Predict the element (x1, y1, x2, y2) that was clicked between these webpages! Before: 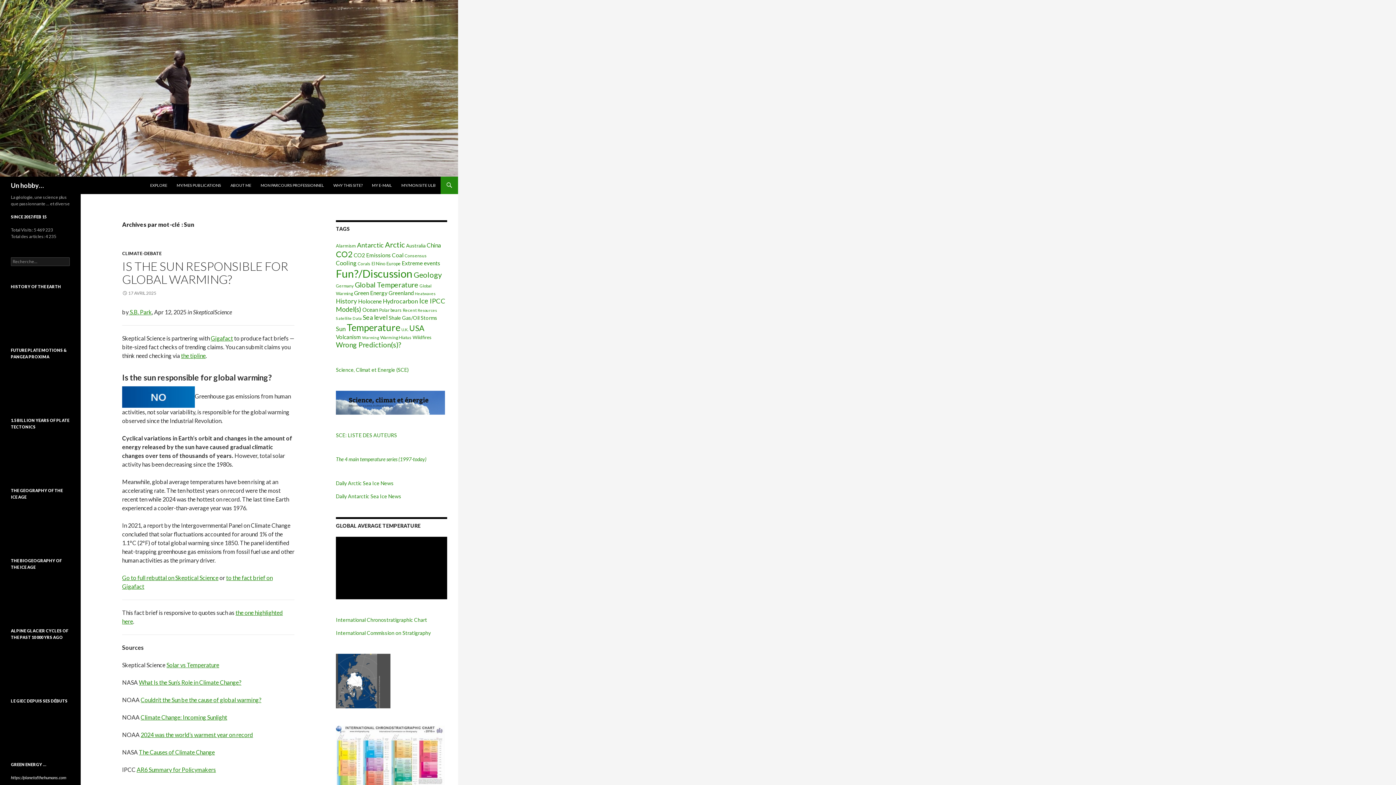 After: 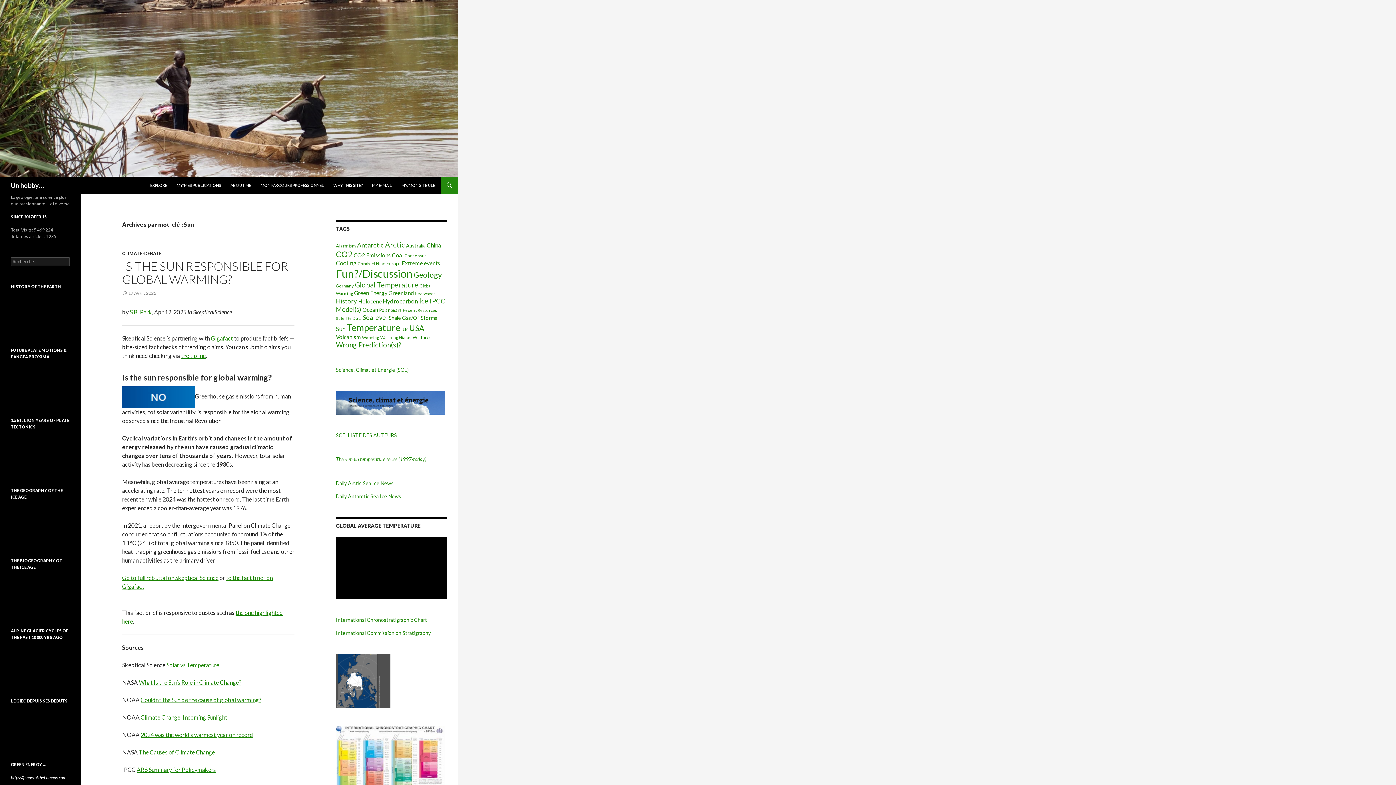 Action: bbox: (336, 325, 345, 332) label: Sun (131 éléments)